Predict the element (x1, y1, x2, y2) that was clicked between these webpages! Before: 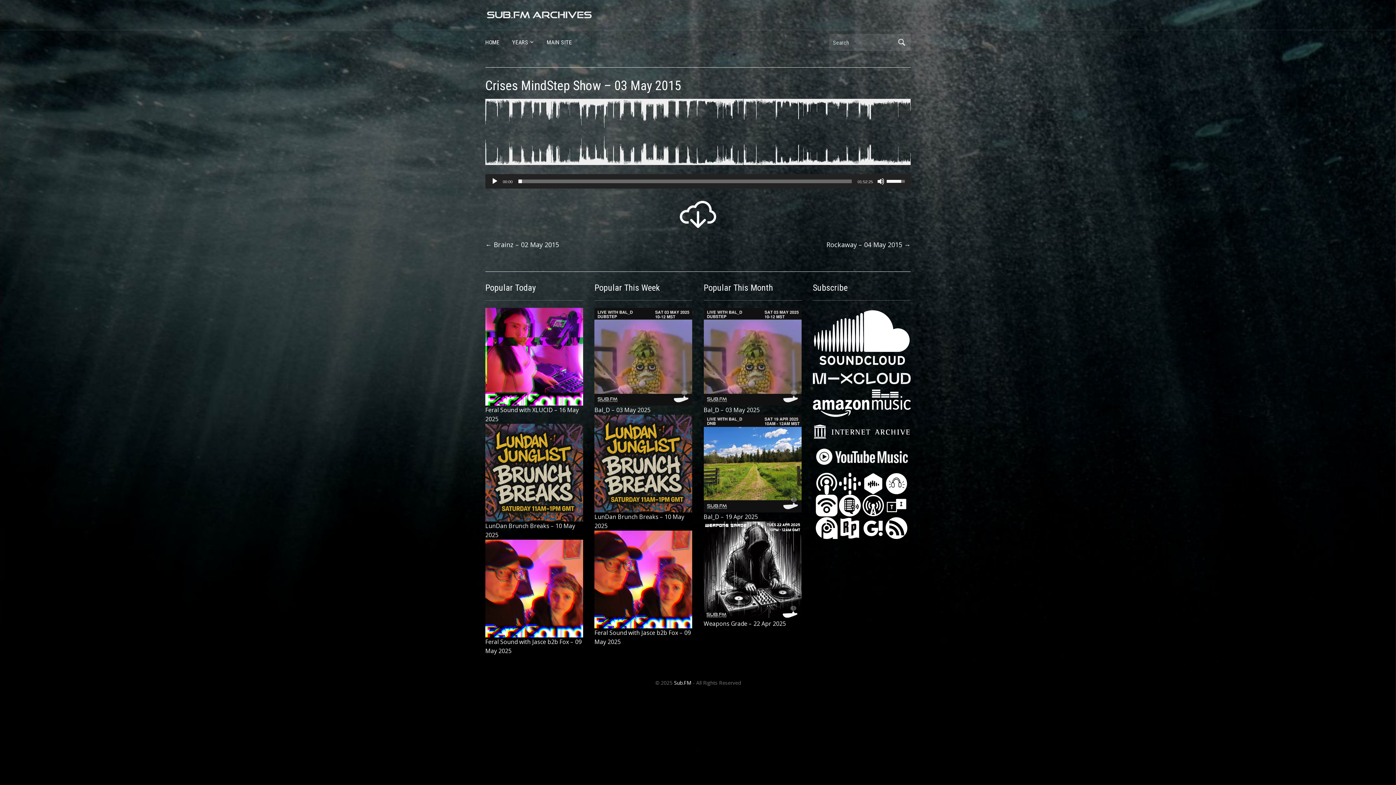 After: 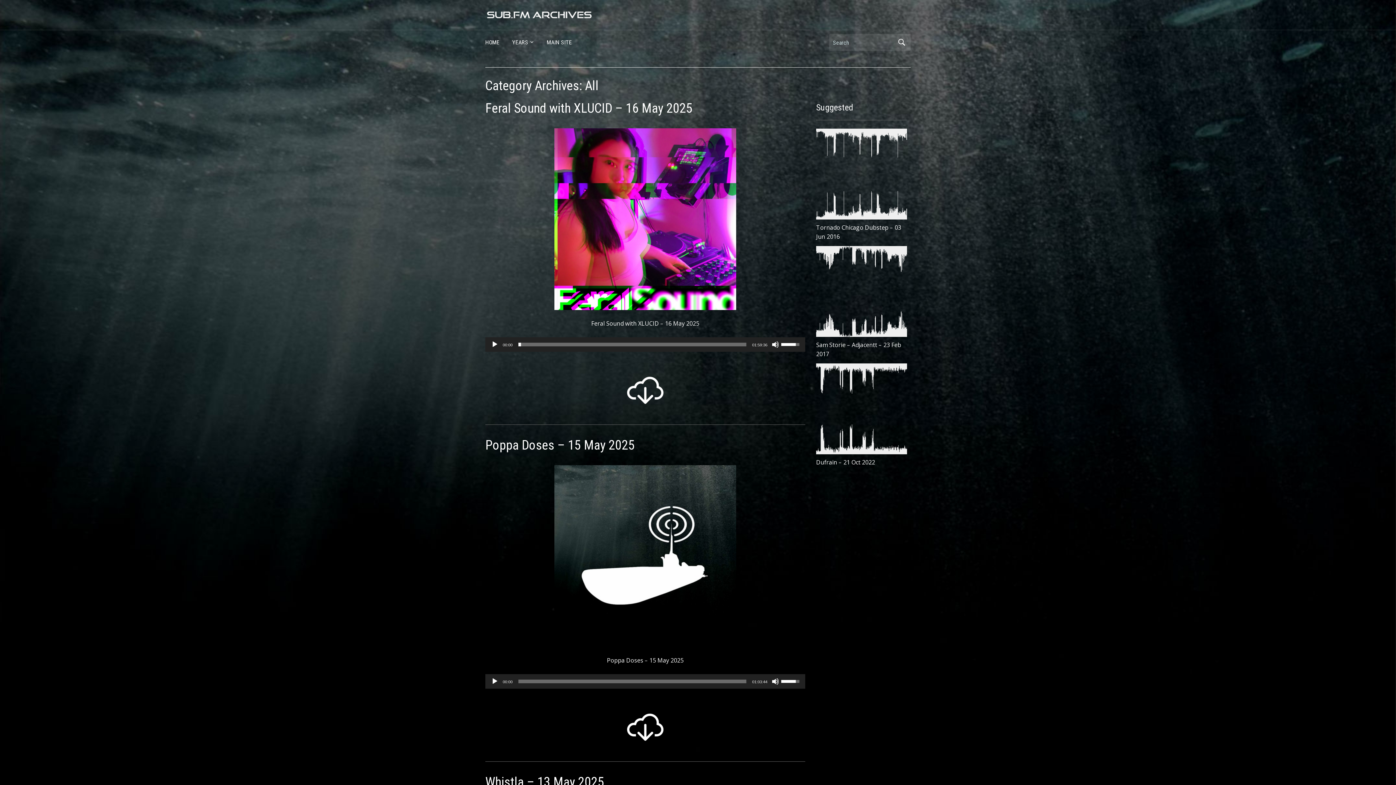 Action: label: YEARS bbox: (512, 35, 546, 53)